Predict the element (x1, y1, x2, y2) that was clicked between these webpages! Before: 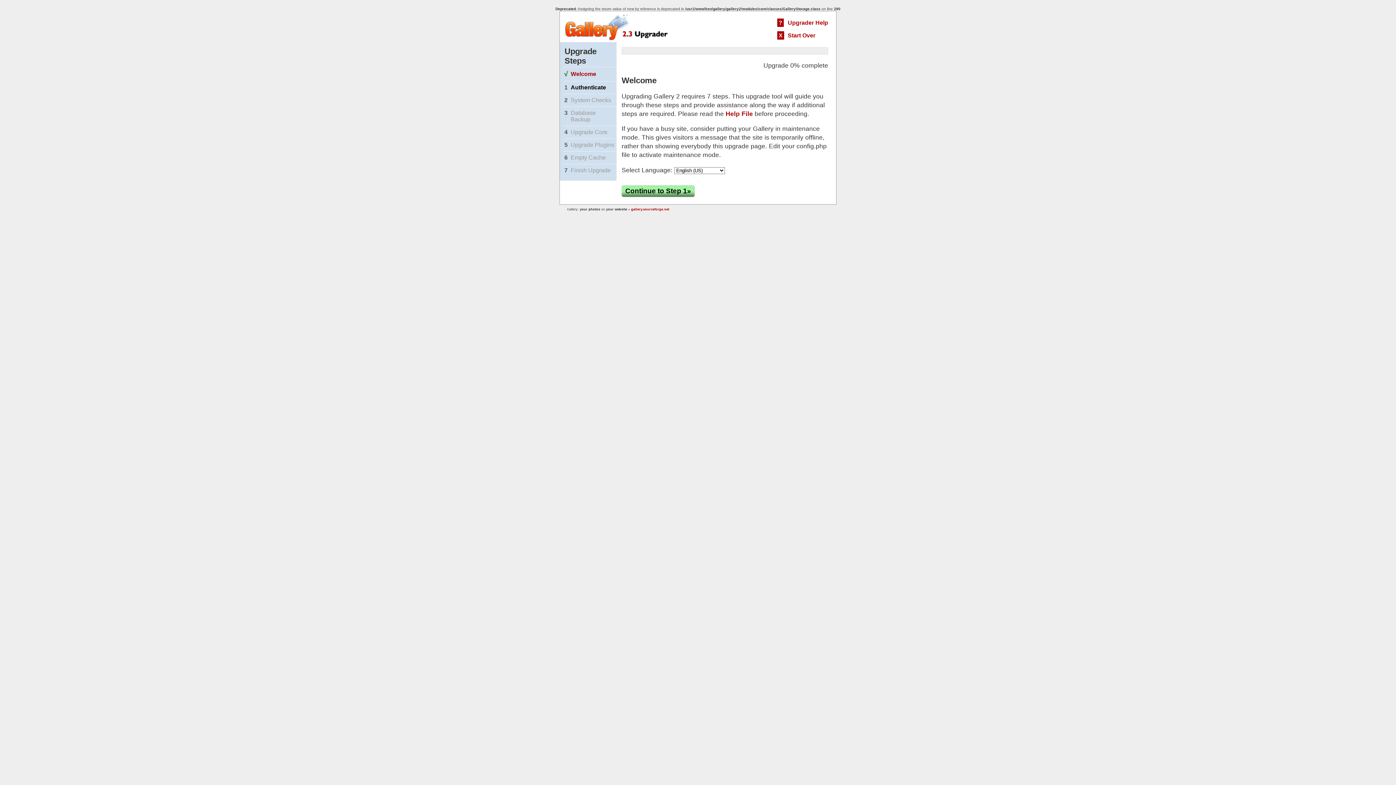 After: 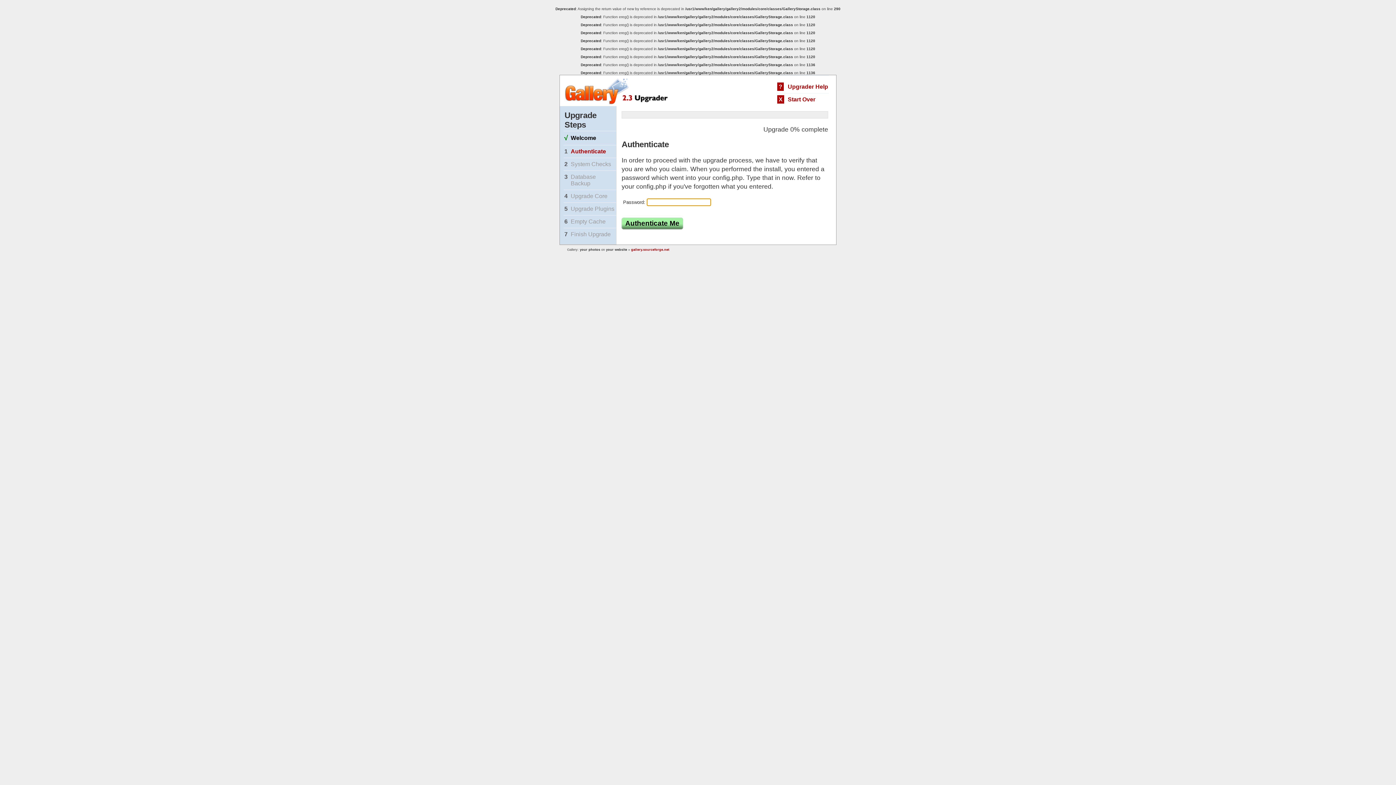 Action: label: Continue to Step 1» bbox: (621, 185, 694, 196)